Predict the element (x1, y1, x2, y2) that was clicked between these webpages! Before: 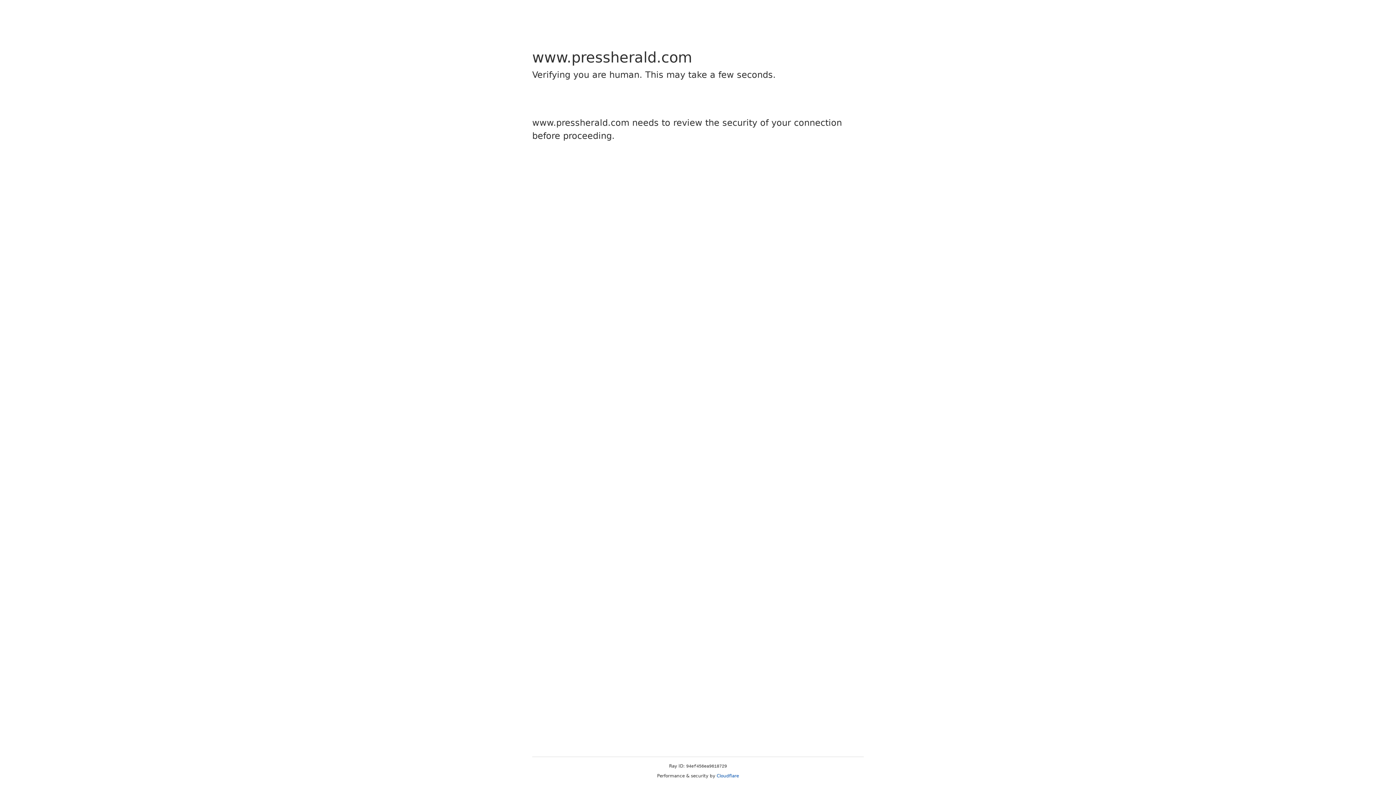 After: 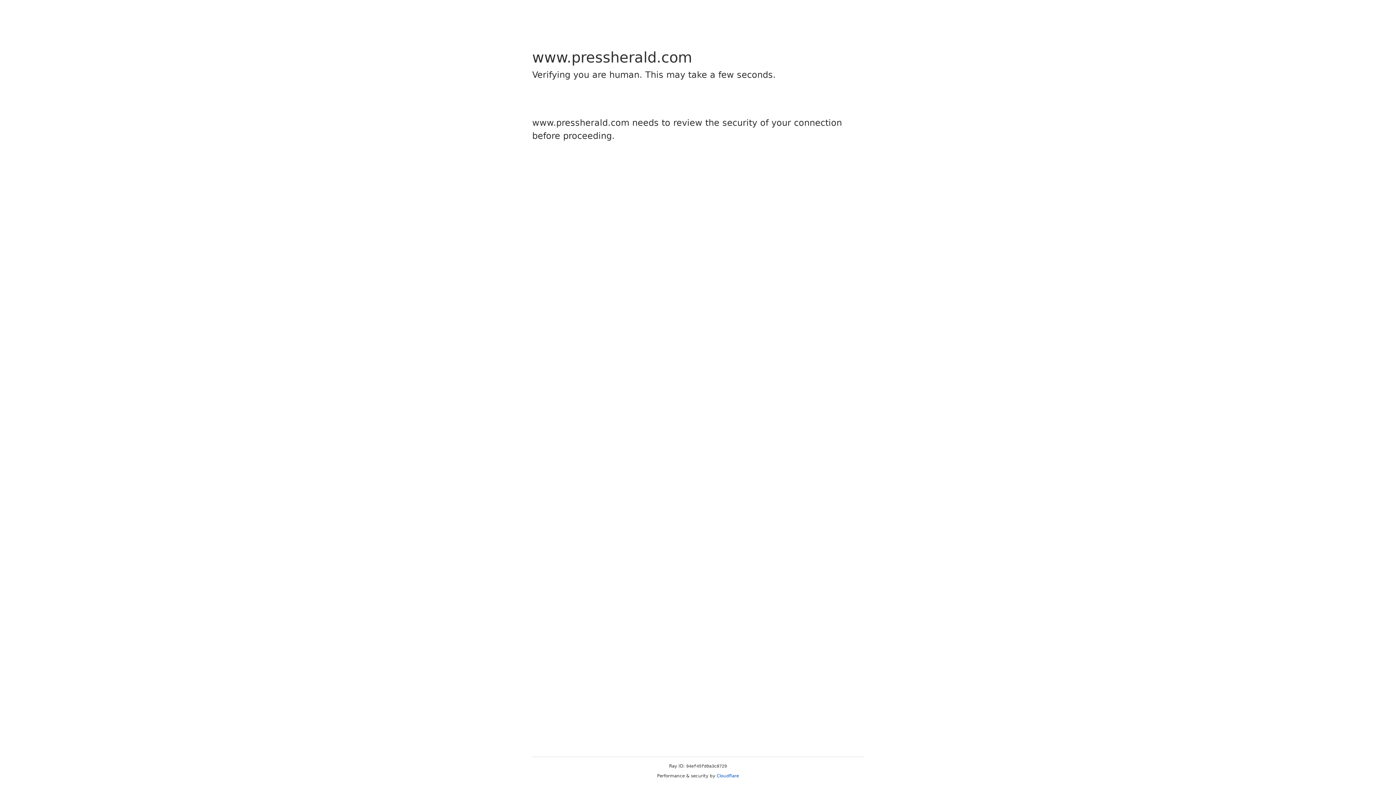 Action: label: Cloudflare bbox: (716, 773, 739, 778)